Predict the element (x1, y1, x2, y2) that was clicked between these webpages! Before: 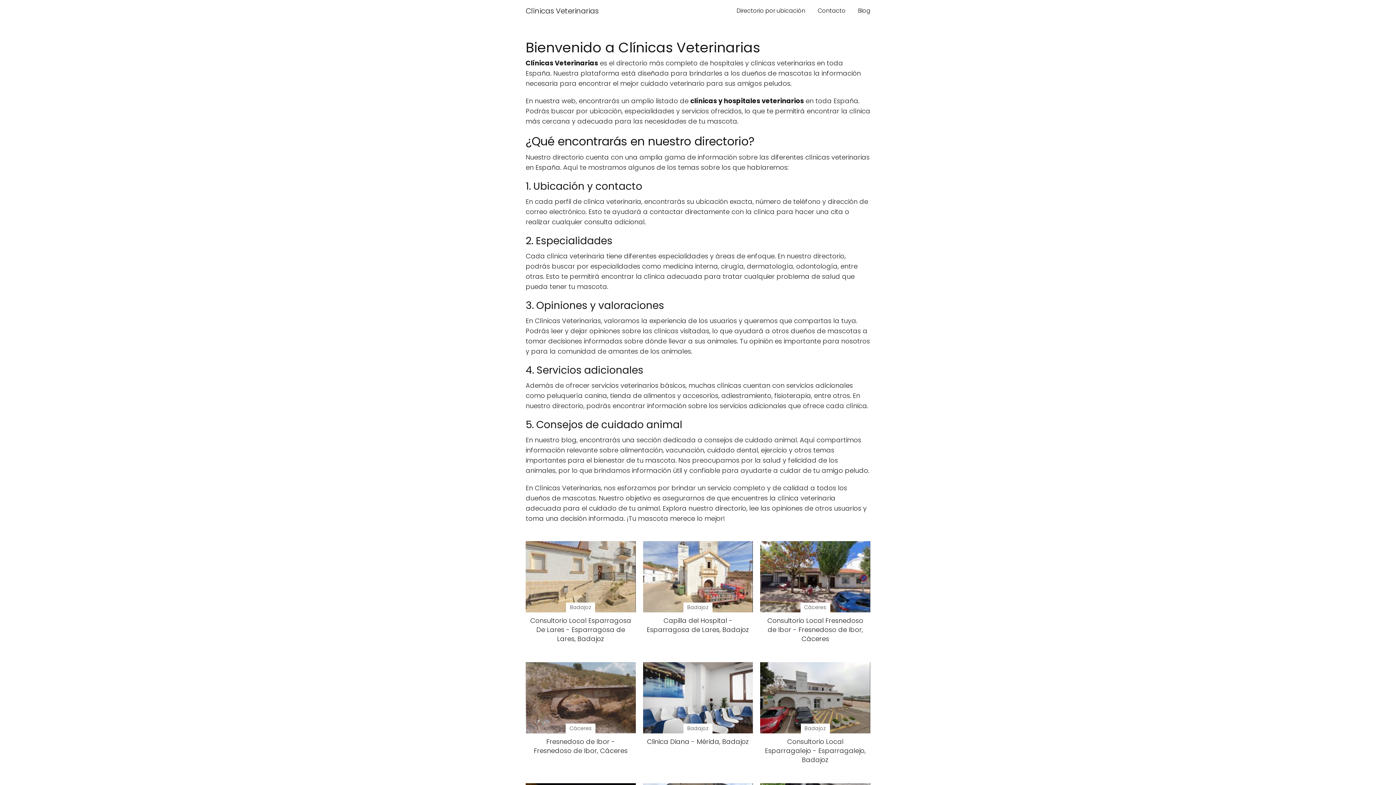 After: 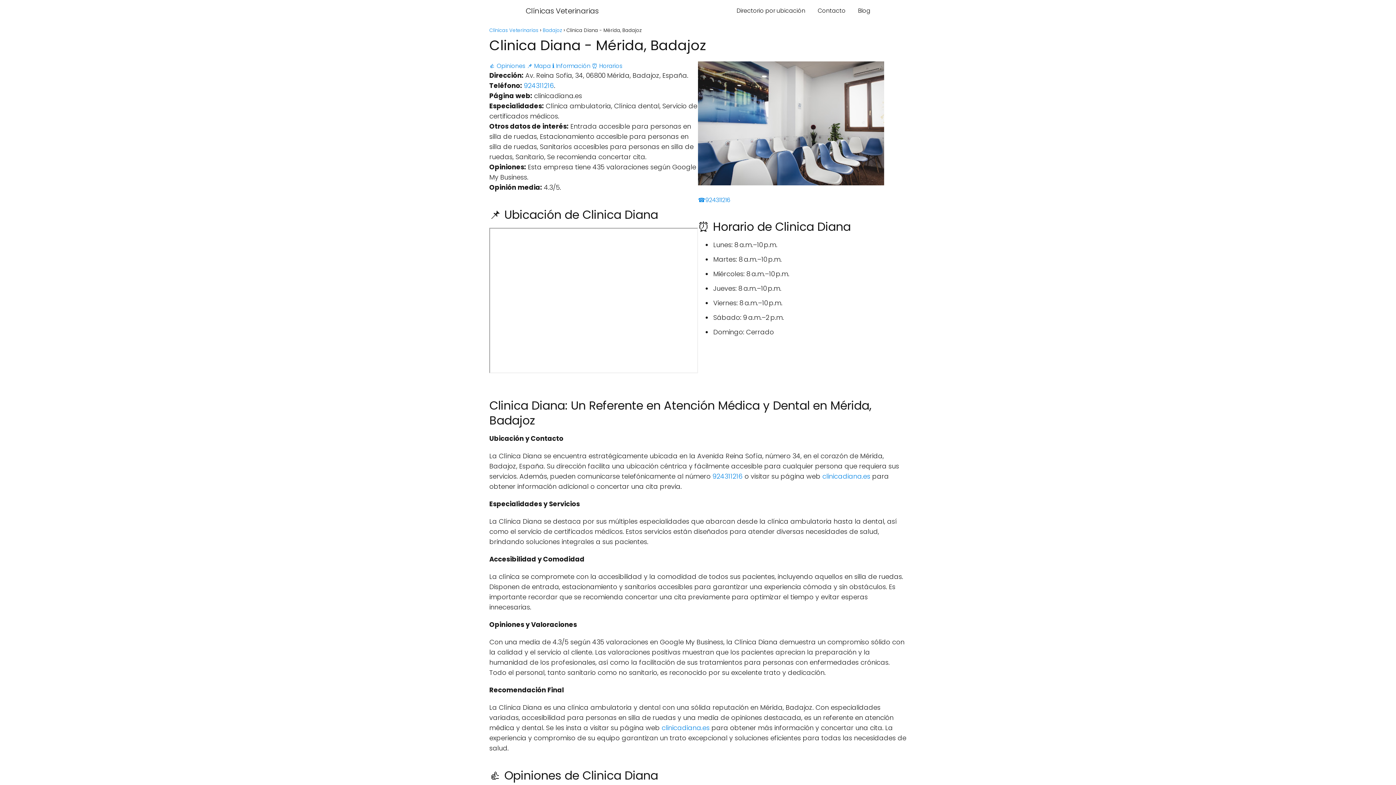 Action: label: Badajoz

Clinica Diana - Mérida, Badajoz bbox: (643, 662, 753, 746)